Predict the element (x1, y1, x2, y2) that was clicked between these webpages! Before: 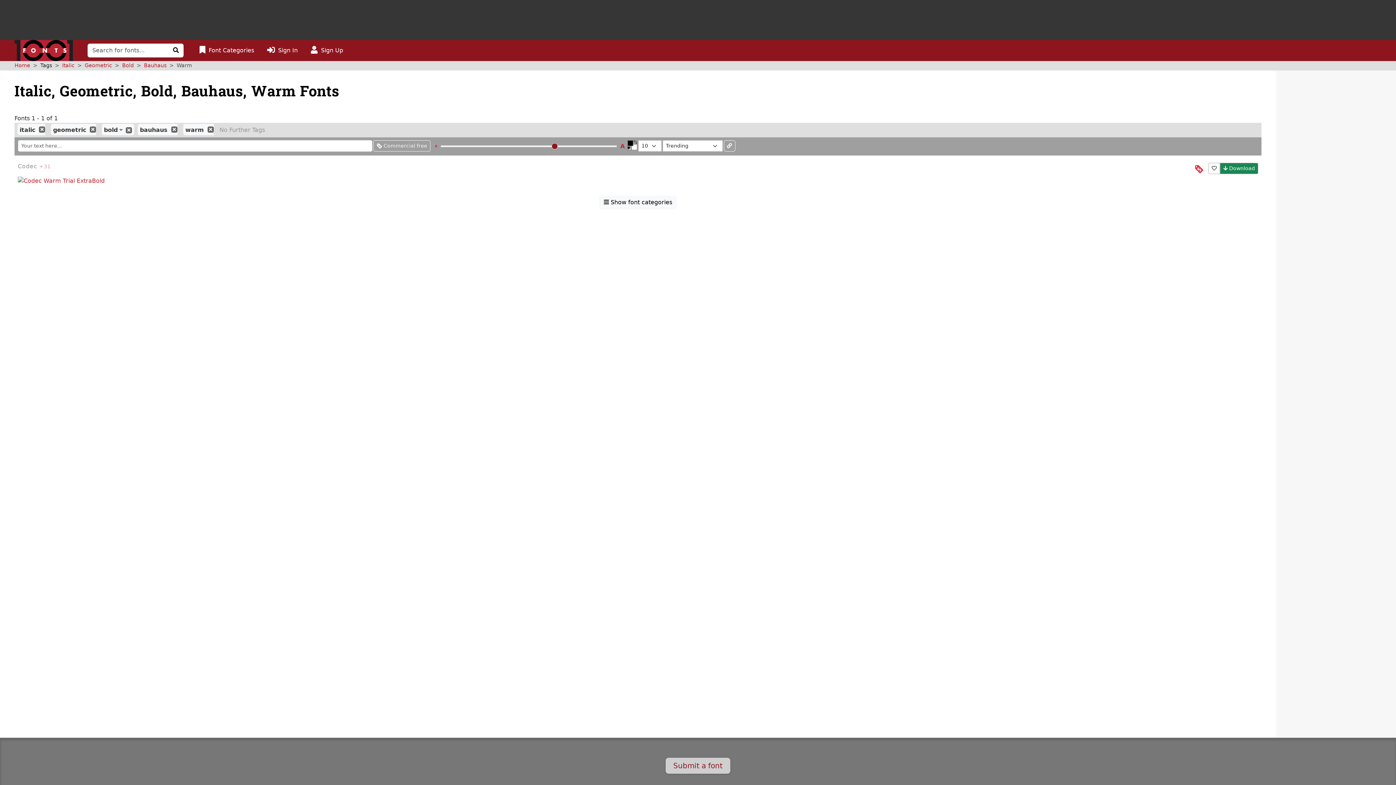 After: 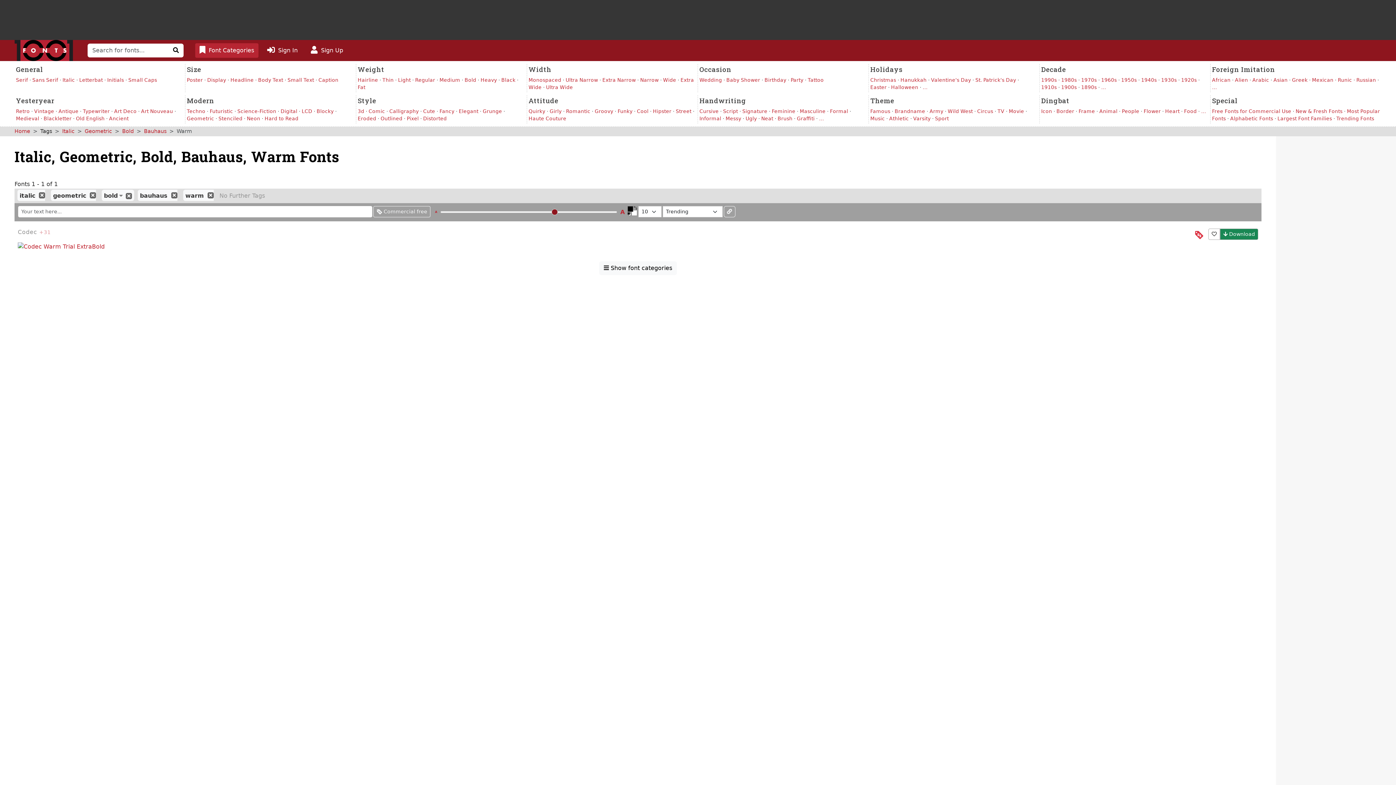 Action: label: Click to show font categories bbox: (195, 43, 258, 57)